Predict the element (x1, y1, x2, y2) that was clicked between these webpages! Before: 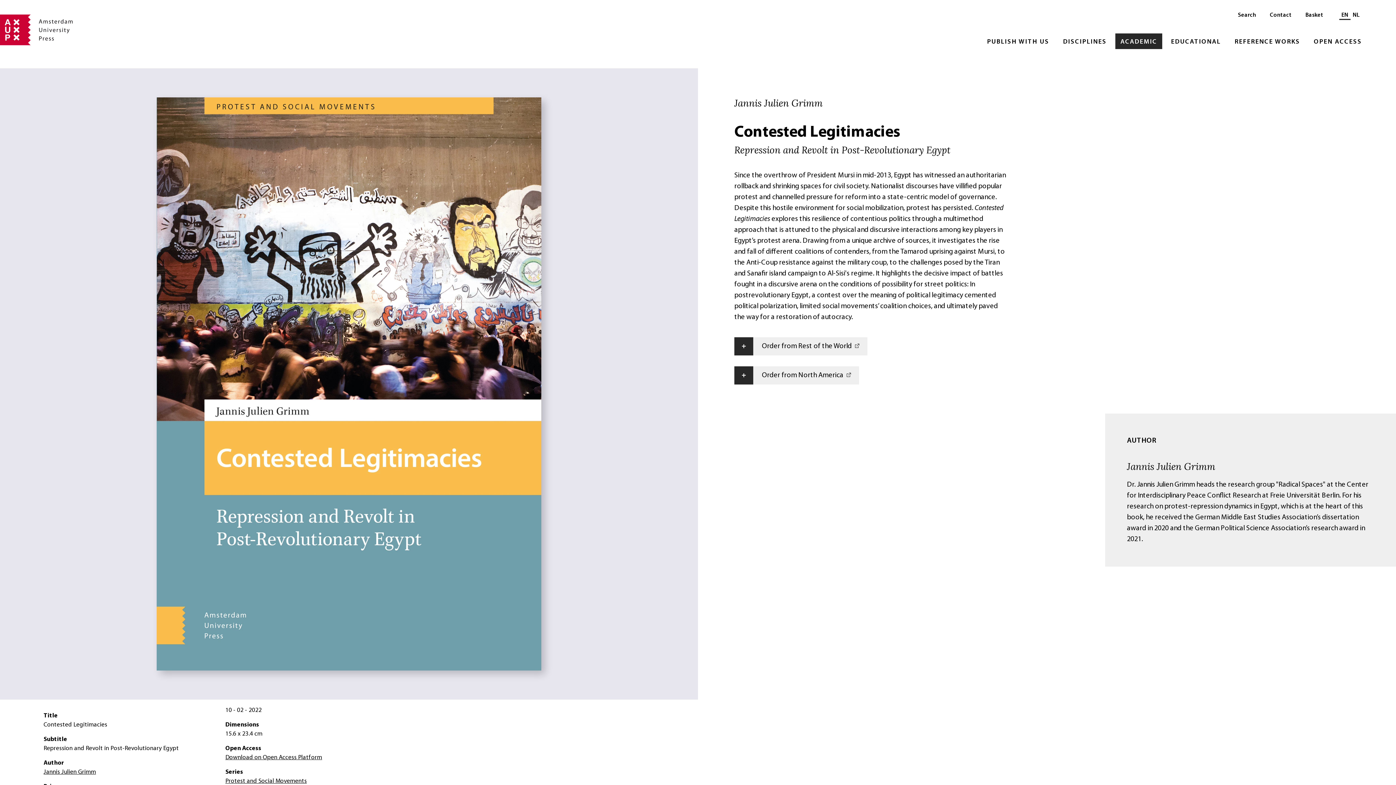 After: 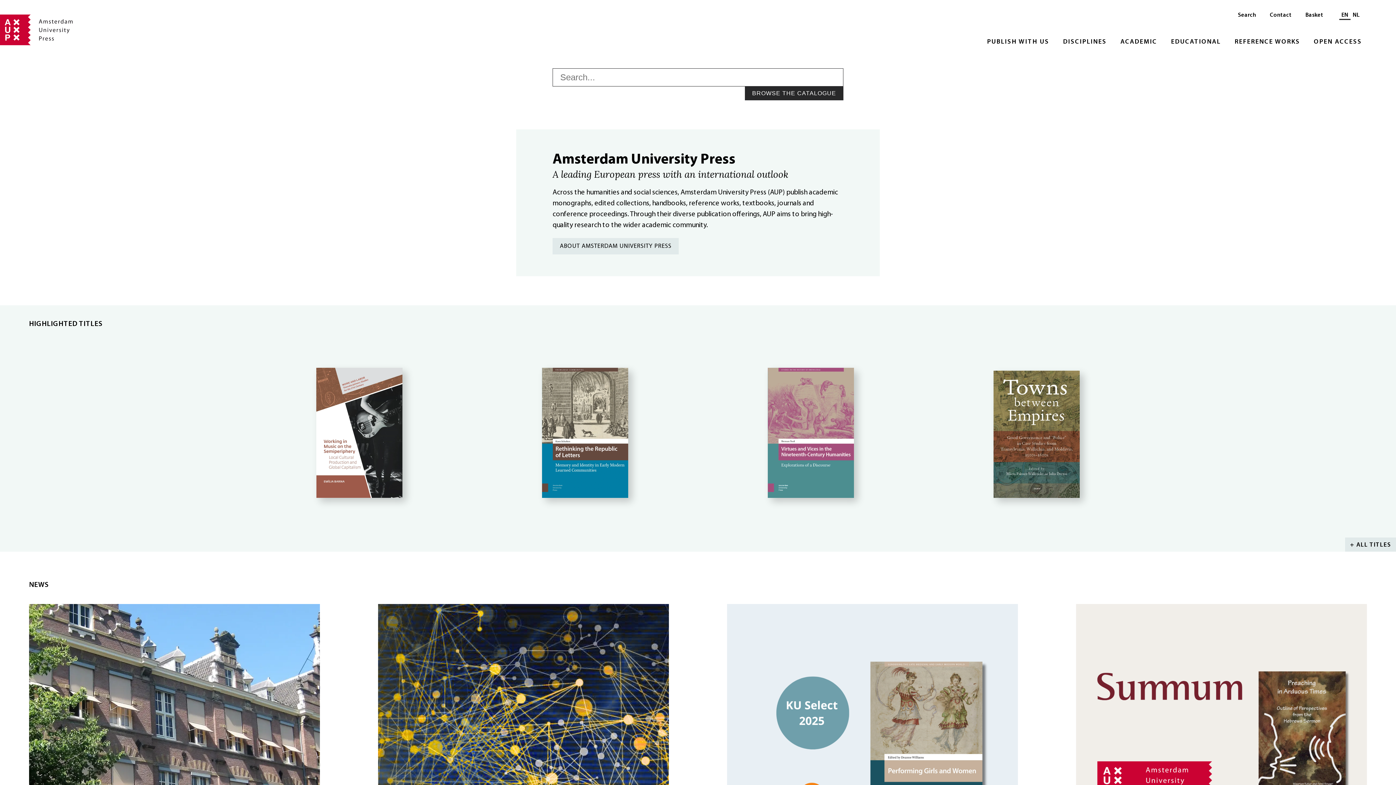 Action: bbox: (0, 7, 72, 53)